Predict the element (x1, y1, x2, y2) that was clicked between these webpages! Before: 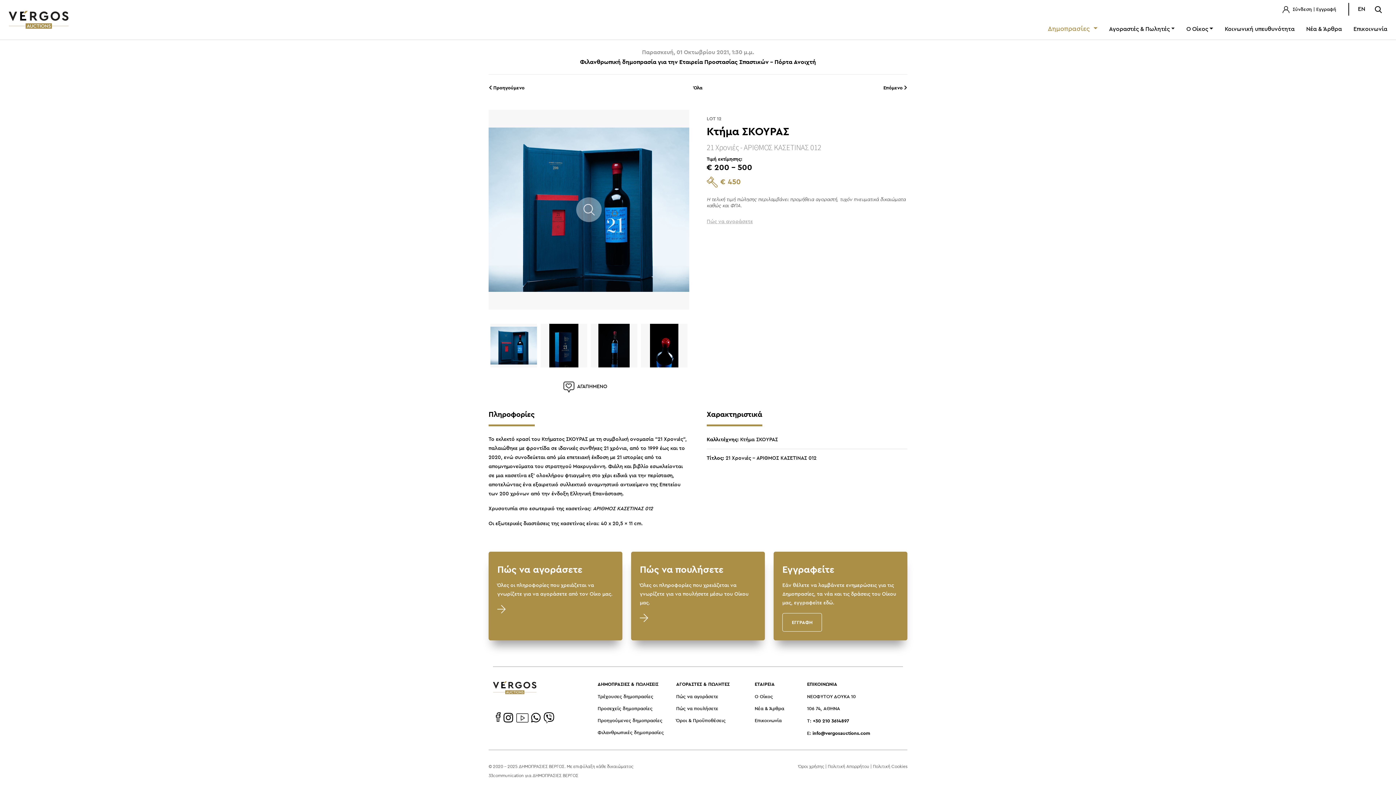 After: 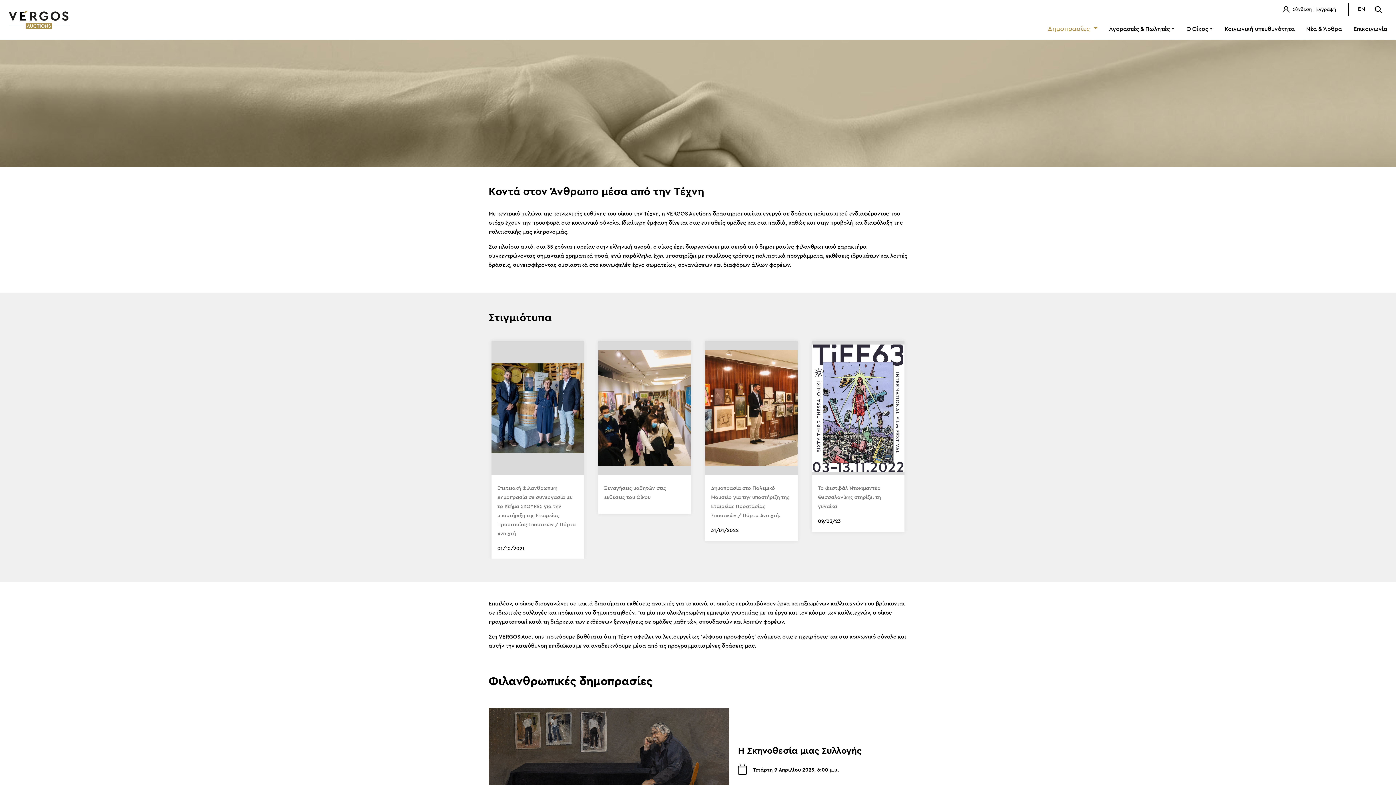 Action: label: Φιλανθρωπικές δημοπρασίες bbox: (597, 730, 664, 736)